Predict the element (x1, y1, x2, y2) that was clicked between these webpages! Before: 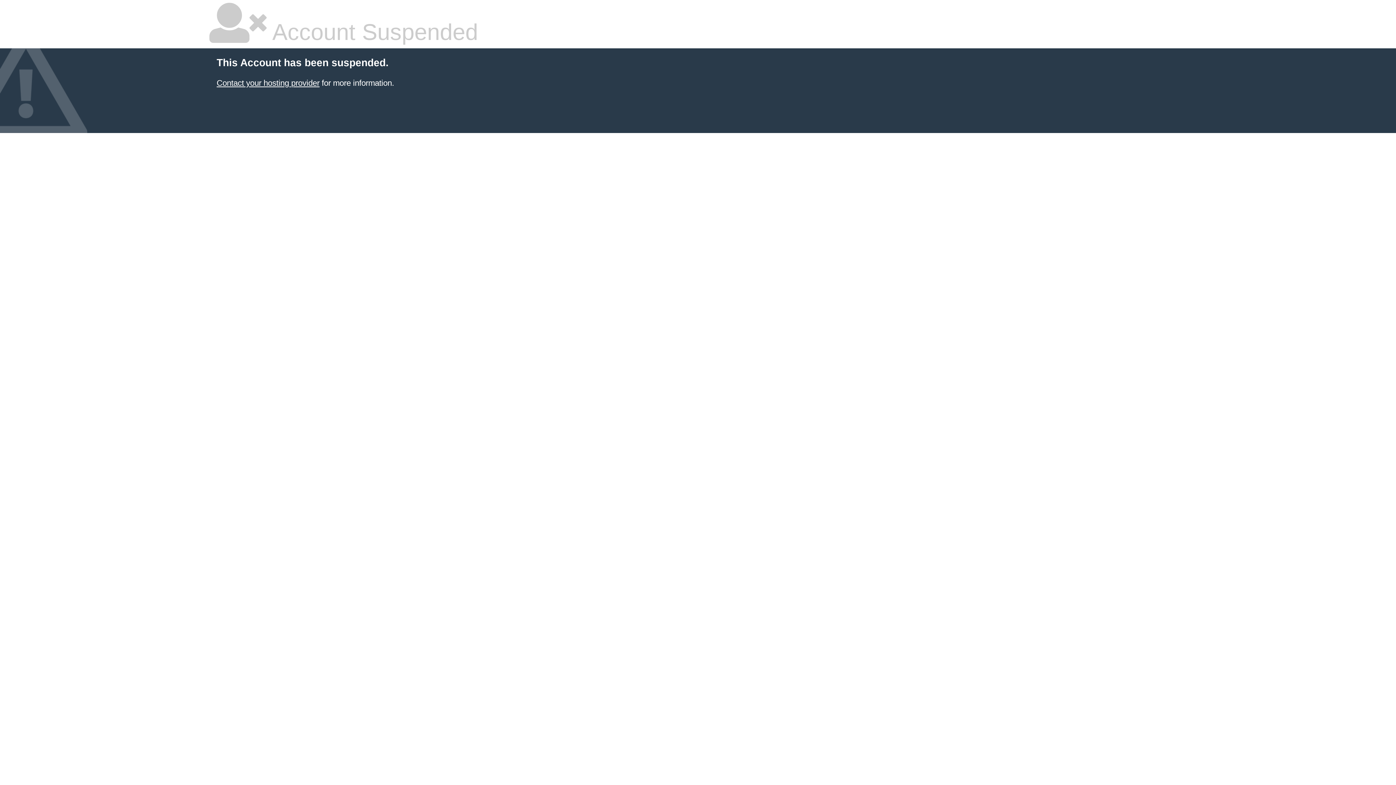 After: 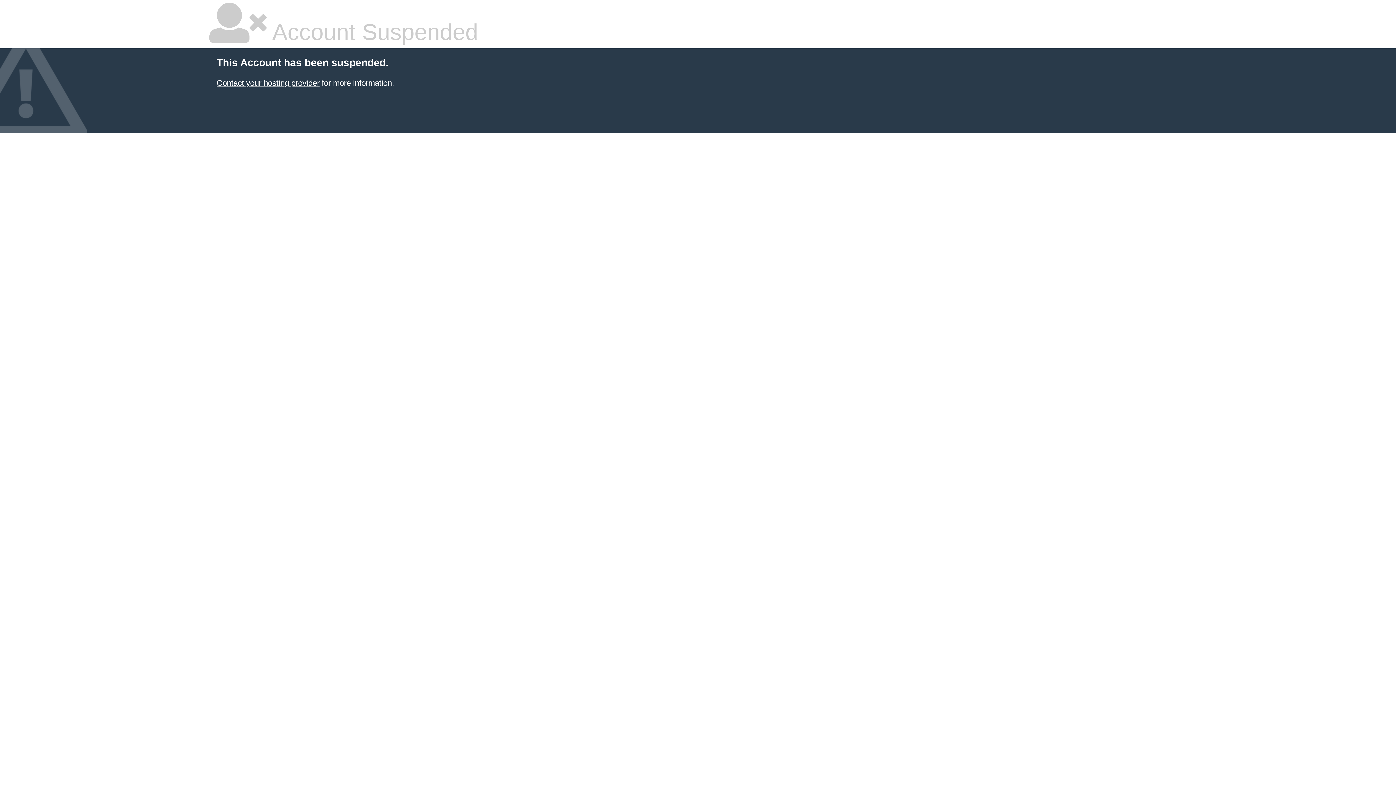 Action: bbox: (216, 78, 319, 87) label: Contact your hosting provider